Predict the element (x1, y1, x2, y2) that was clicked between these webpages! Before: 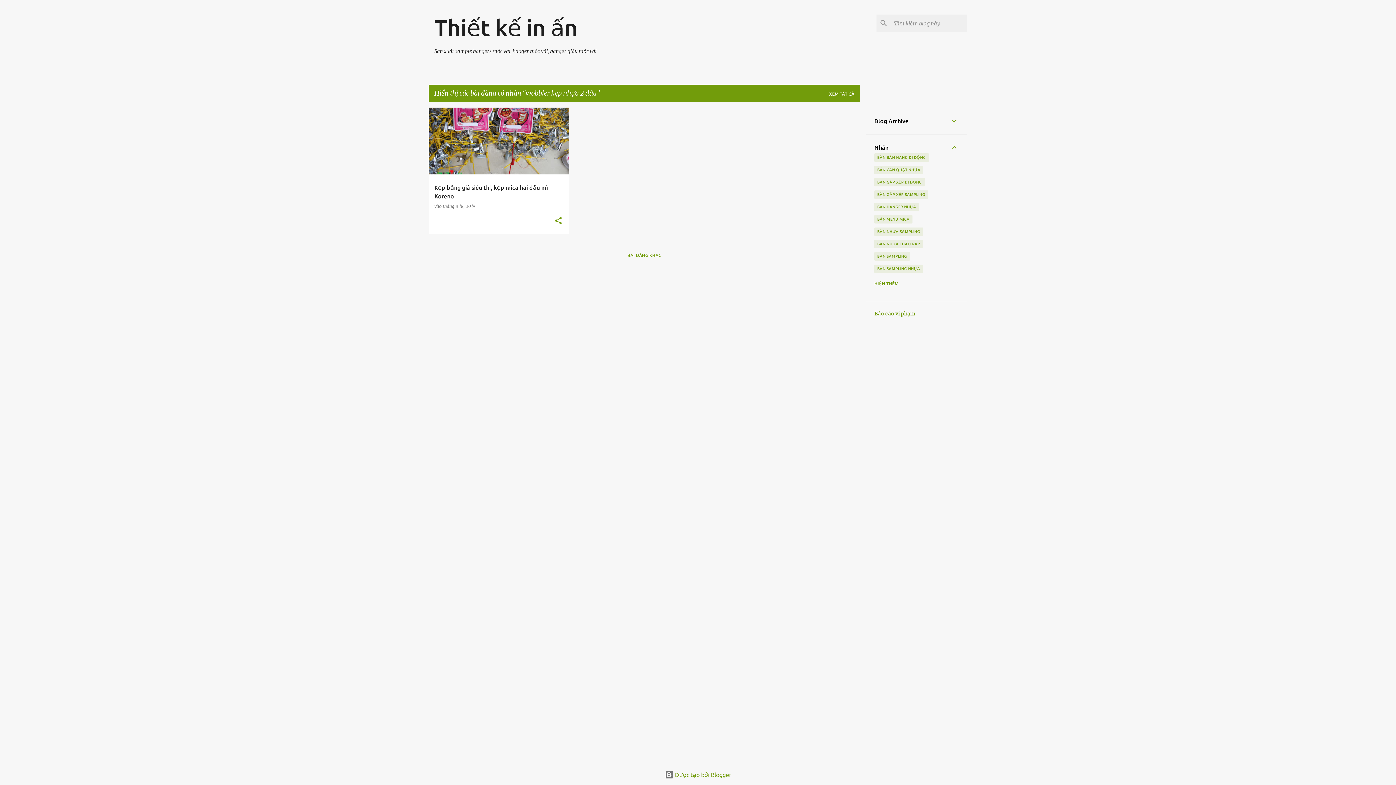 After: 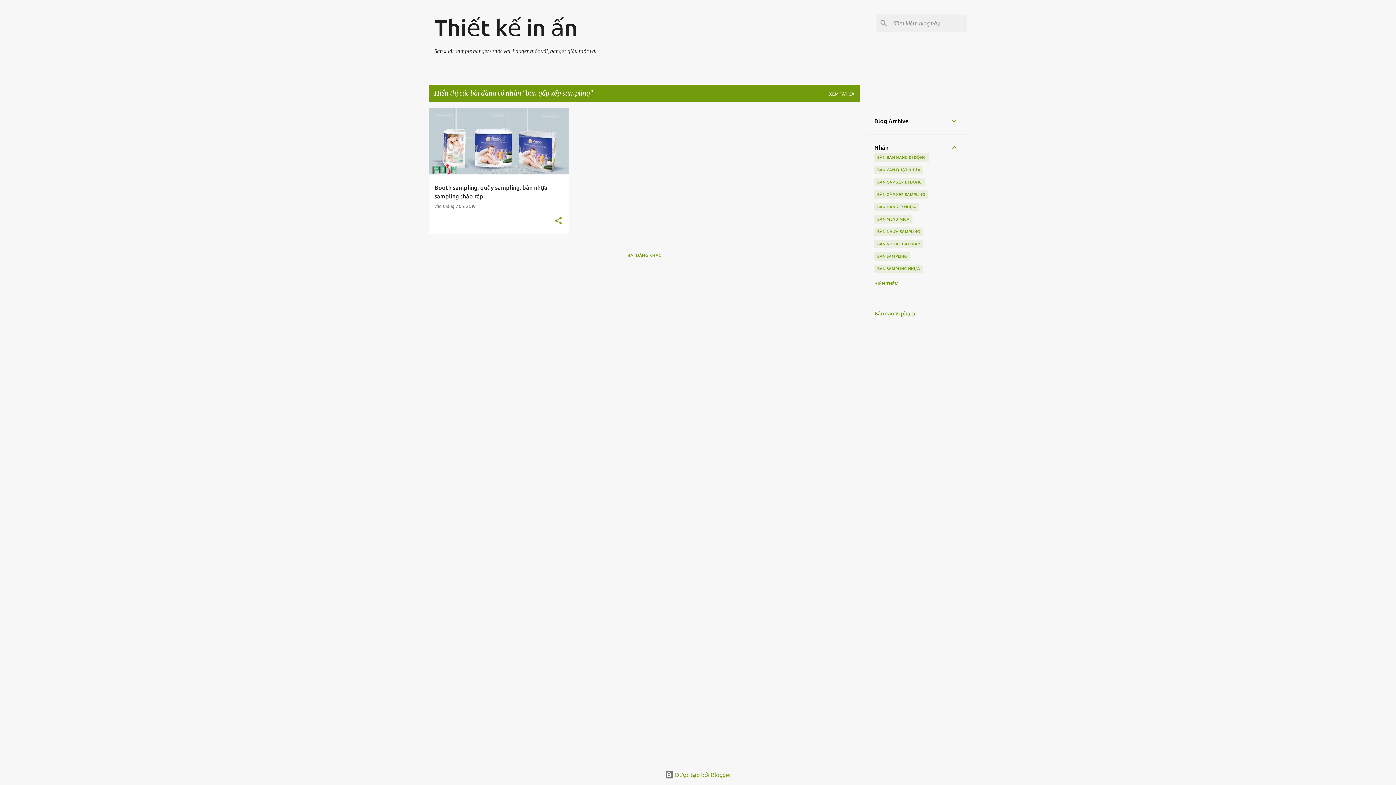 Action: bbox: (874, 190, 928, 198) label: BÀN GẤP XẾP SAMPLING